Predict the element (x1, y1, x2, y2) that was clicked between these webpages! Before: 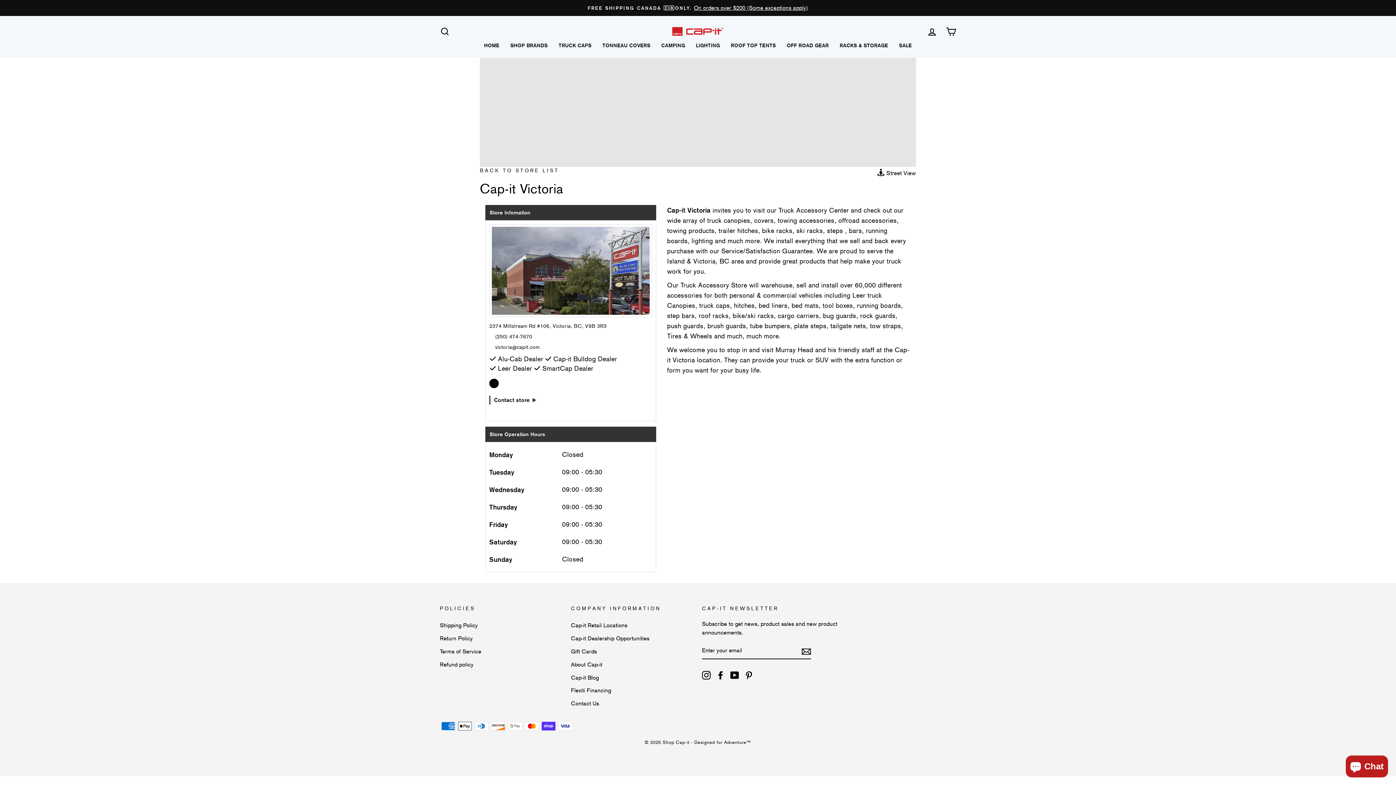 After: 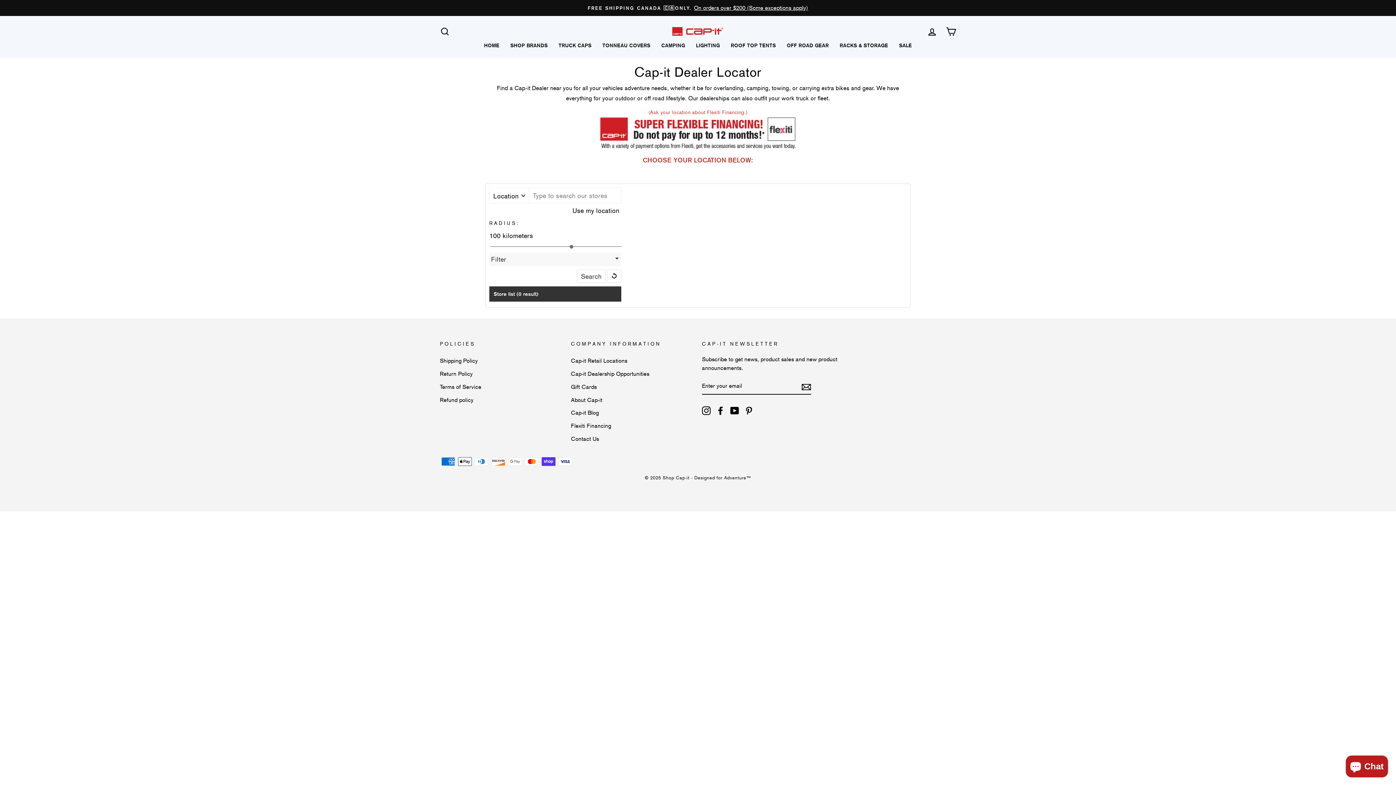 Action: label: BACK TO STORE LIST bbox: (480, 167, 559, 173)